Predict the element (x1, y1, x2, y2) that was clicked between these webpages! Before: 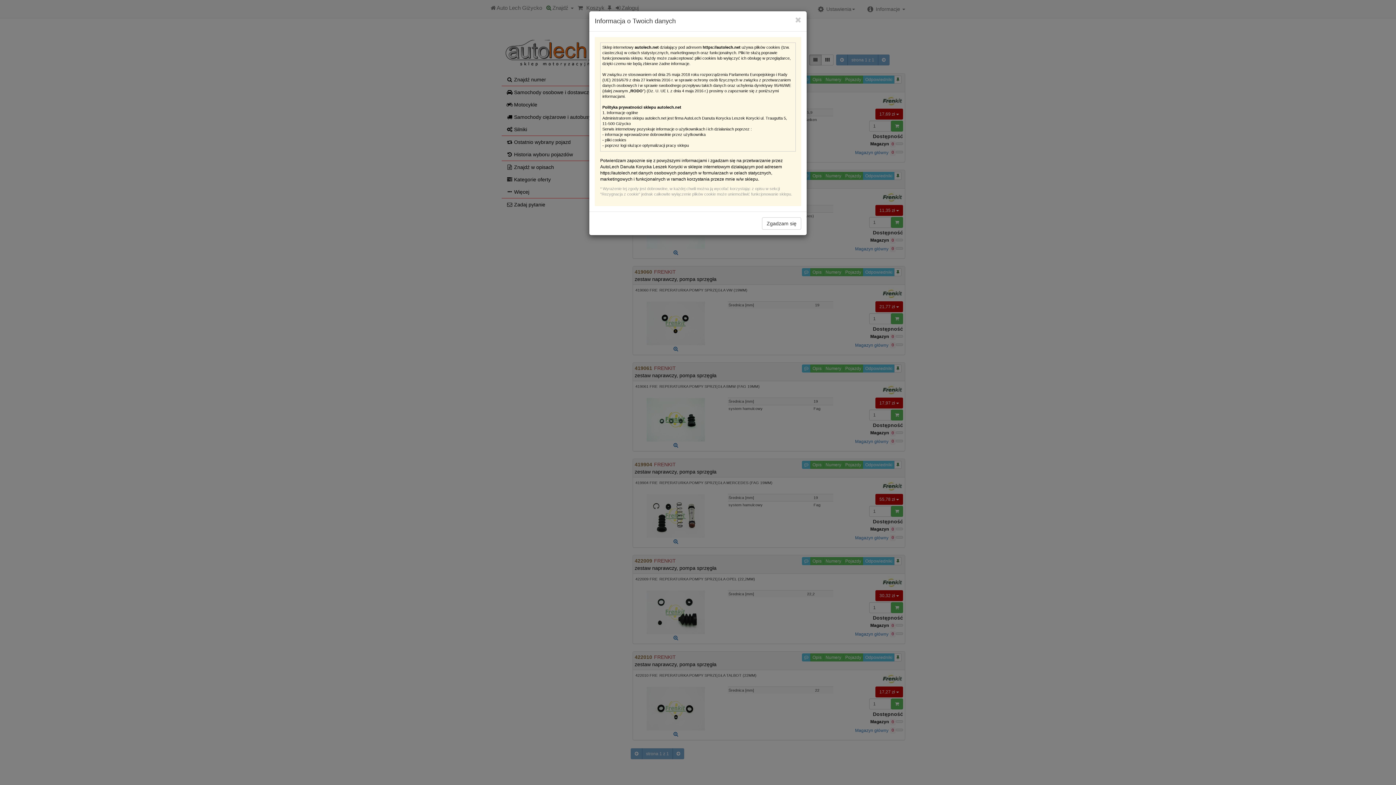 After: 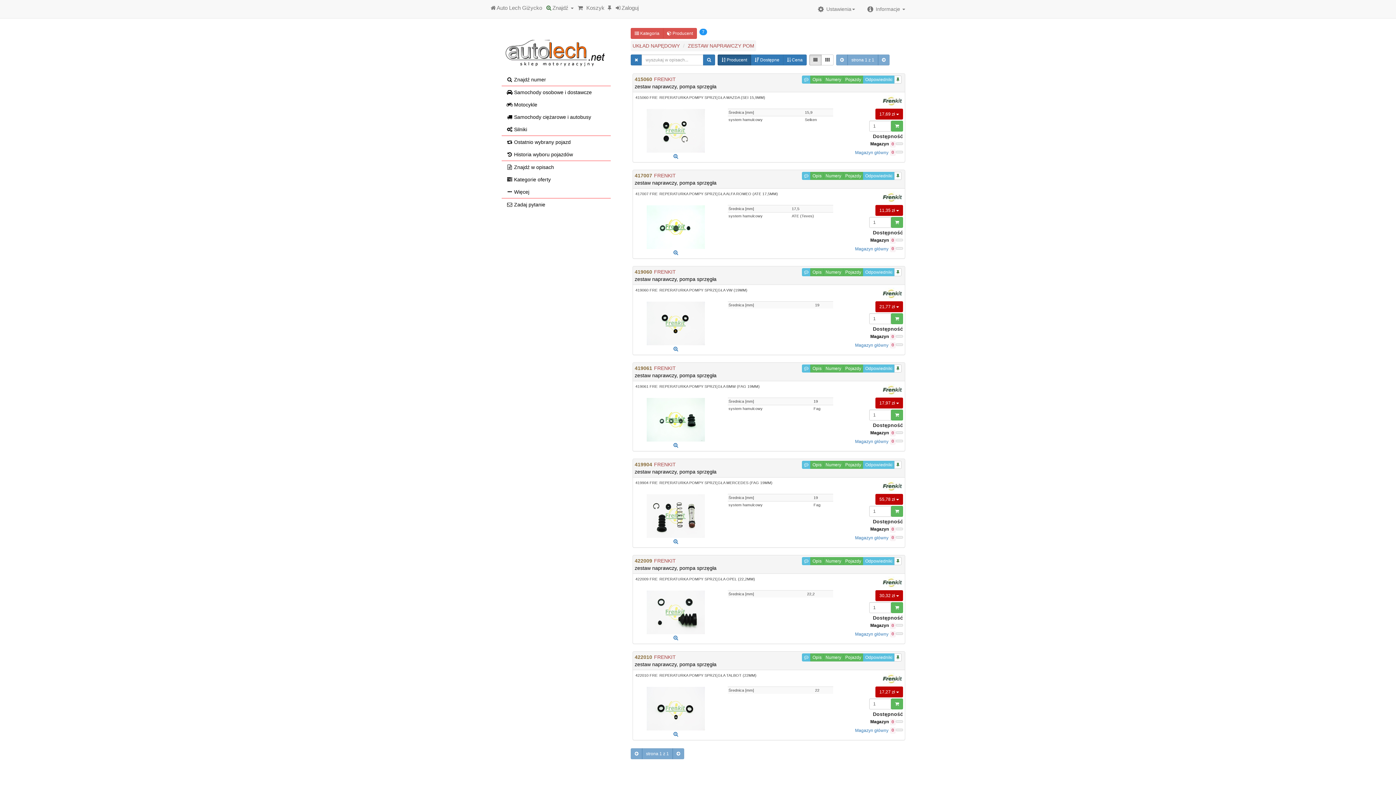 Action: label: Close bbox: (795, 16, 801, 23)